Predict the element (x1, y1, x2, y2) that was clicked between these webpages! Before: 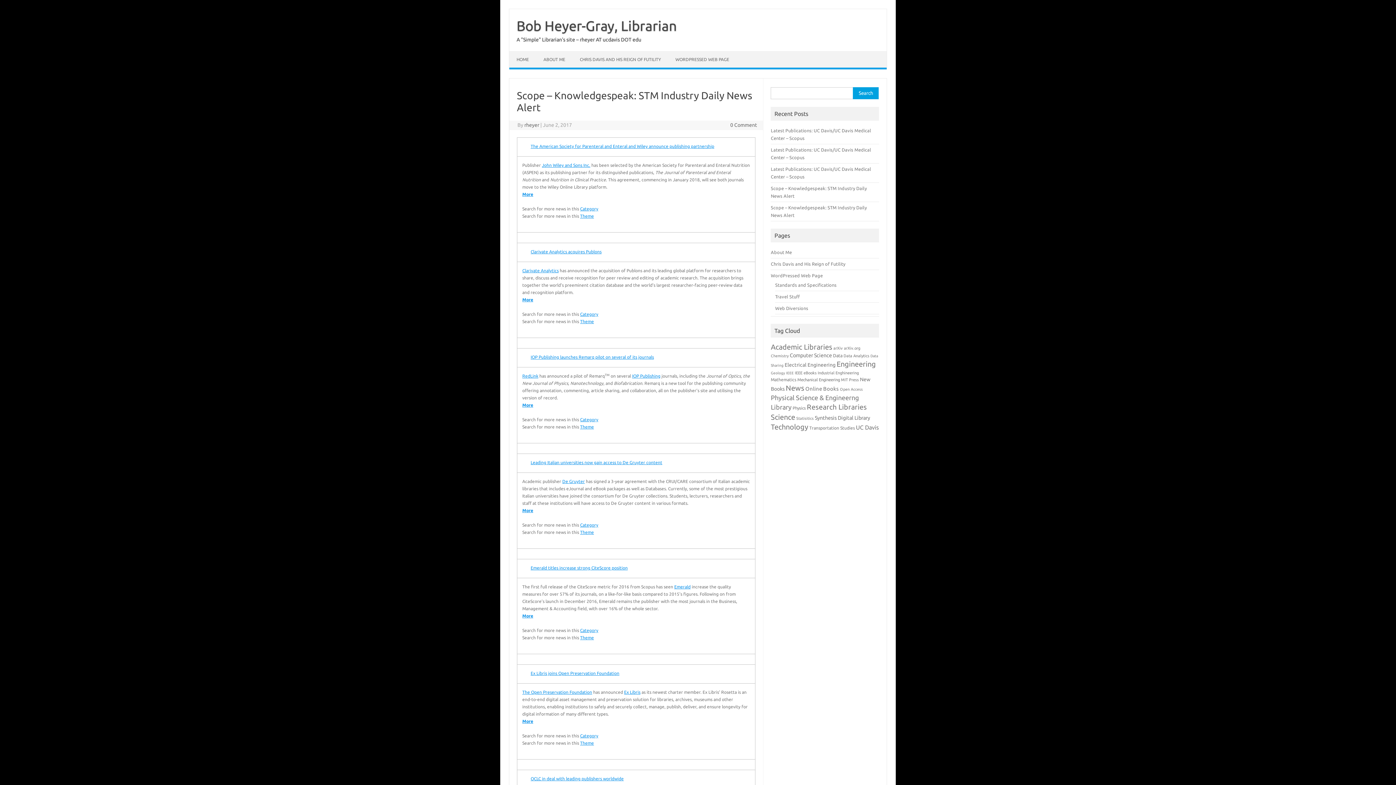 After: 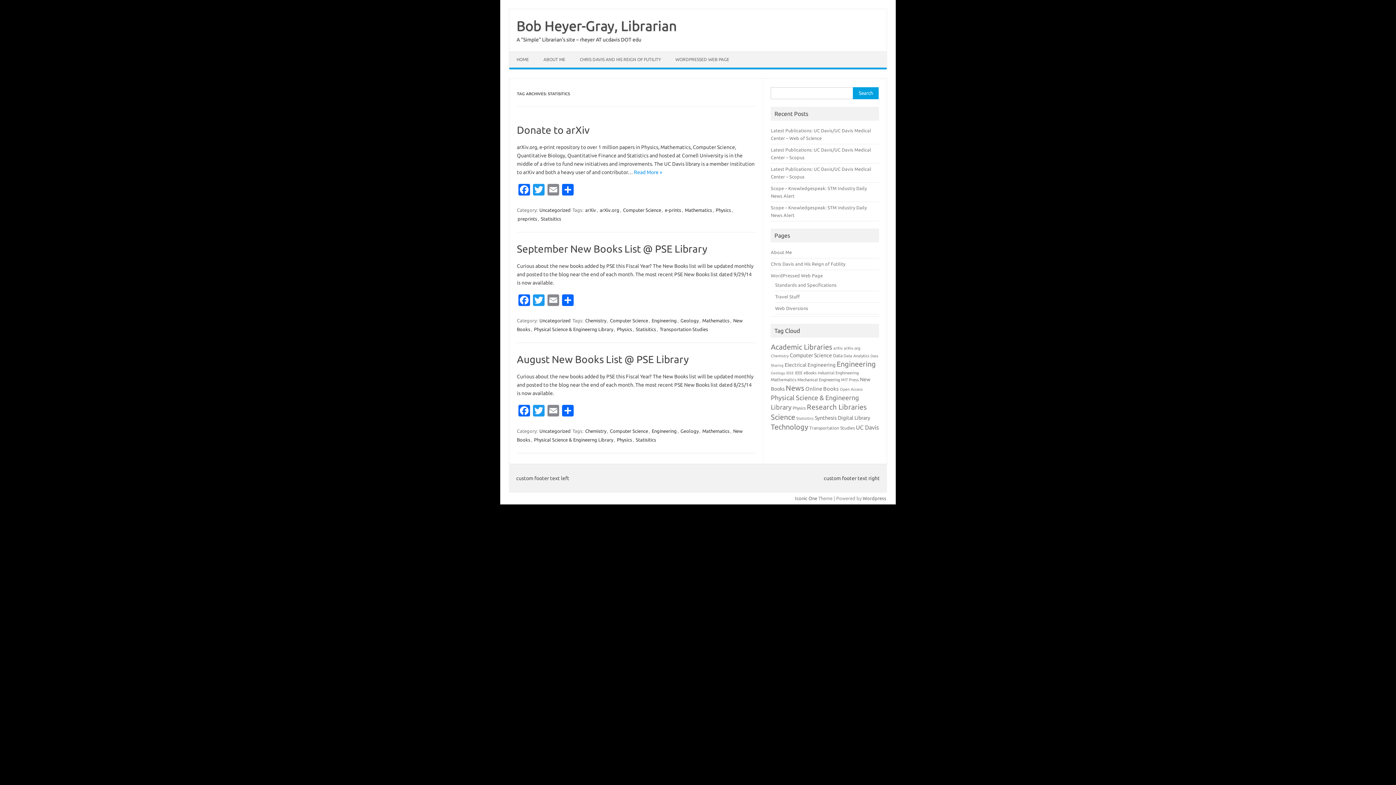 Action: label: Statisitics (3 items) bbox: (796, 416, 813, 420)